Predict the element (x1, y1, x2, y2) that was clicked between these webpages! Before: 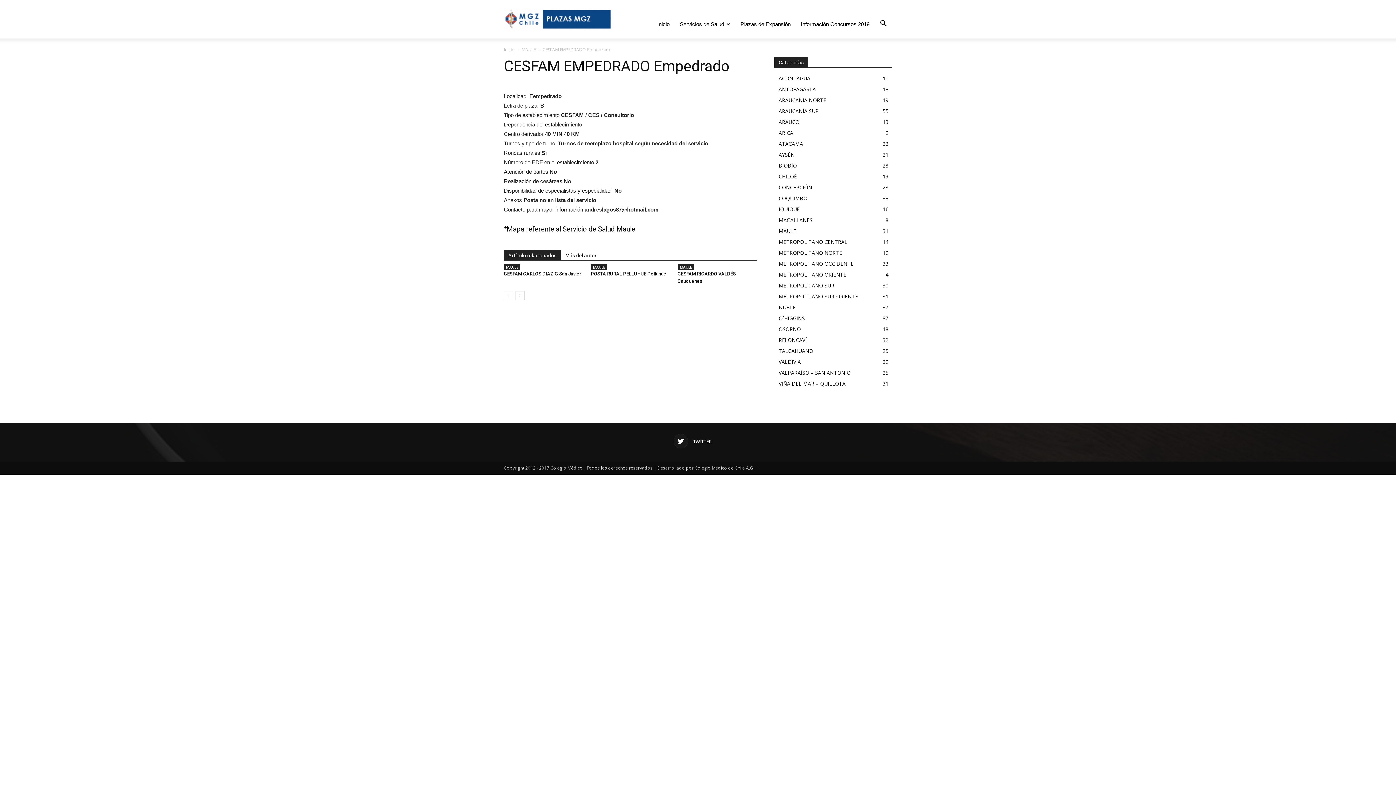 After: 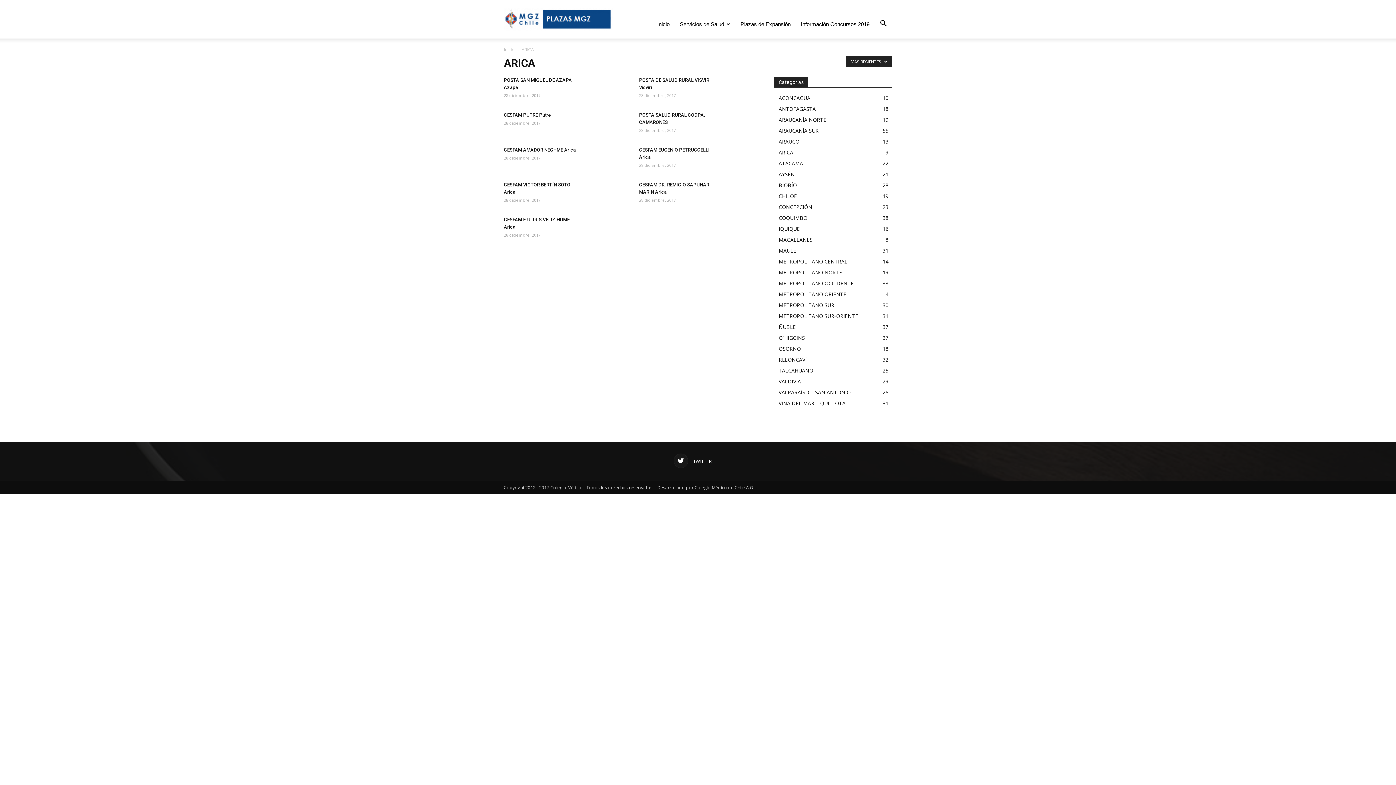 Action: bbox: (778, 129, 793, 136) label: ARICA
9